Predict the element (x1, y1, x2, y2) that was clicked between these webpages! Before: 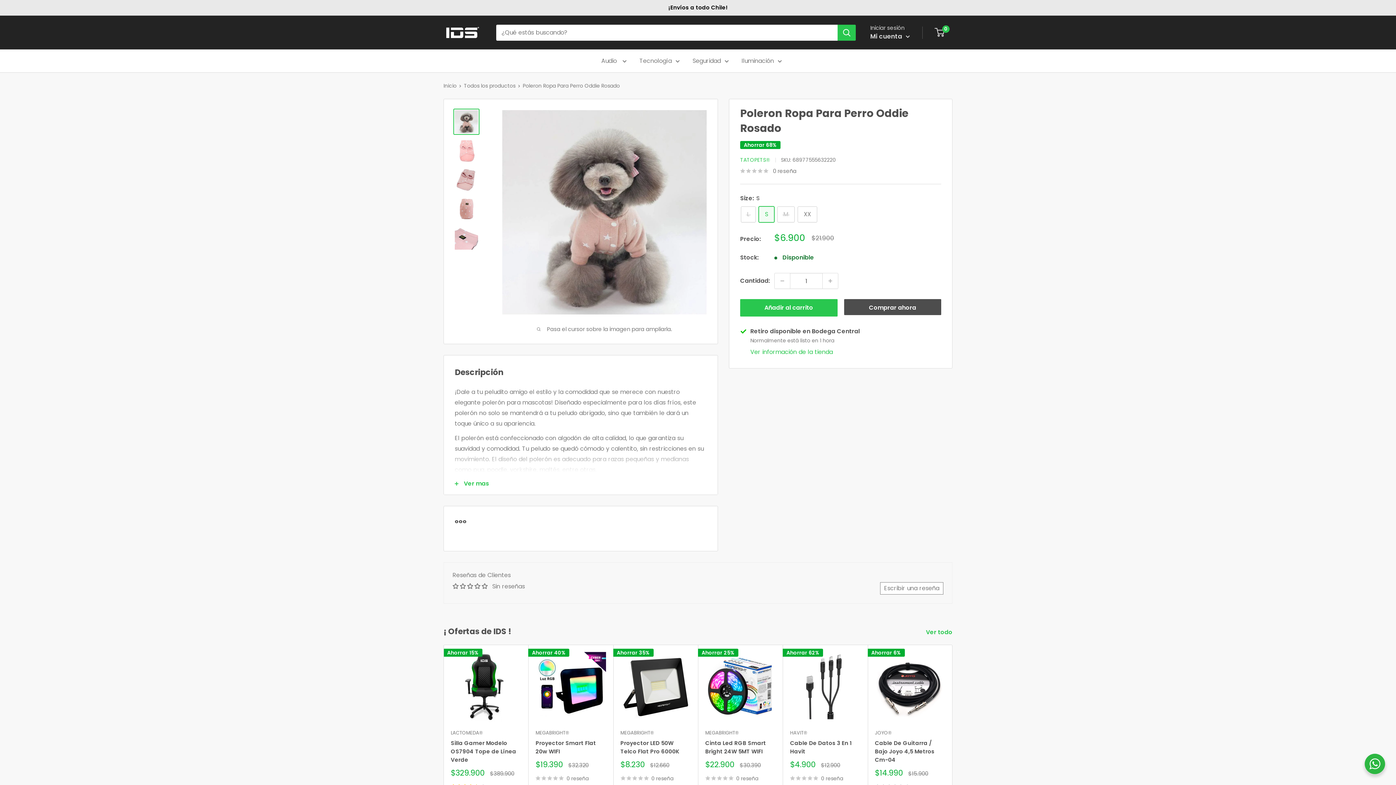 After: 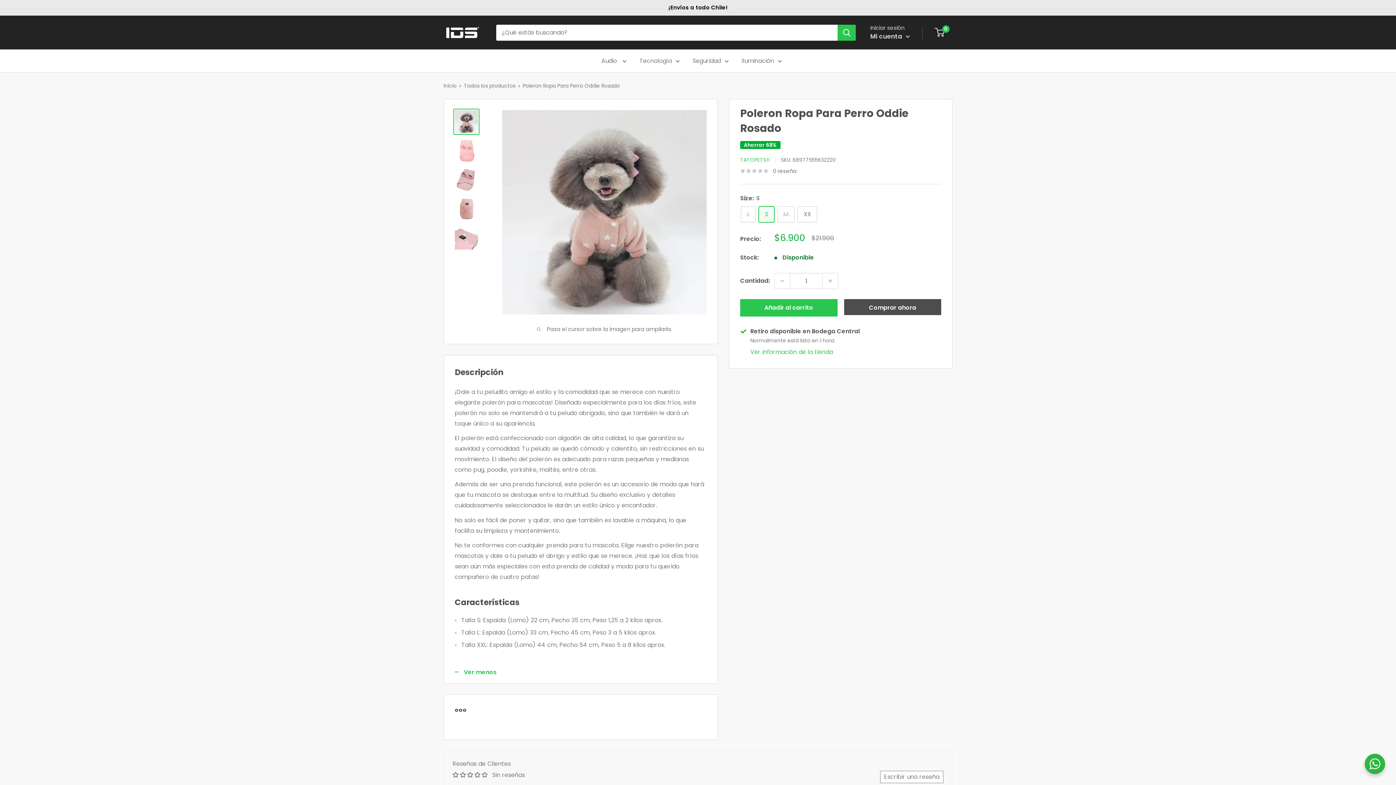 Action: label: Ver mas bbox: (444, 472, 717, 494)